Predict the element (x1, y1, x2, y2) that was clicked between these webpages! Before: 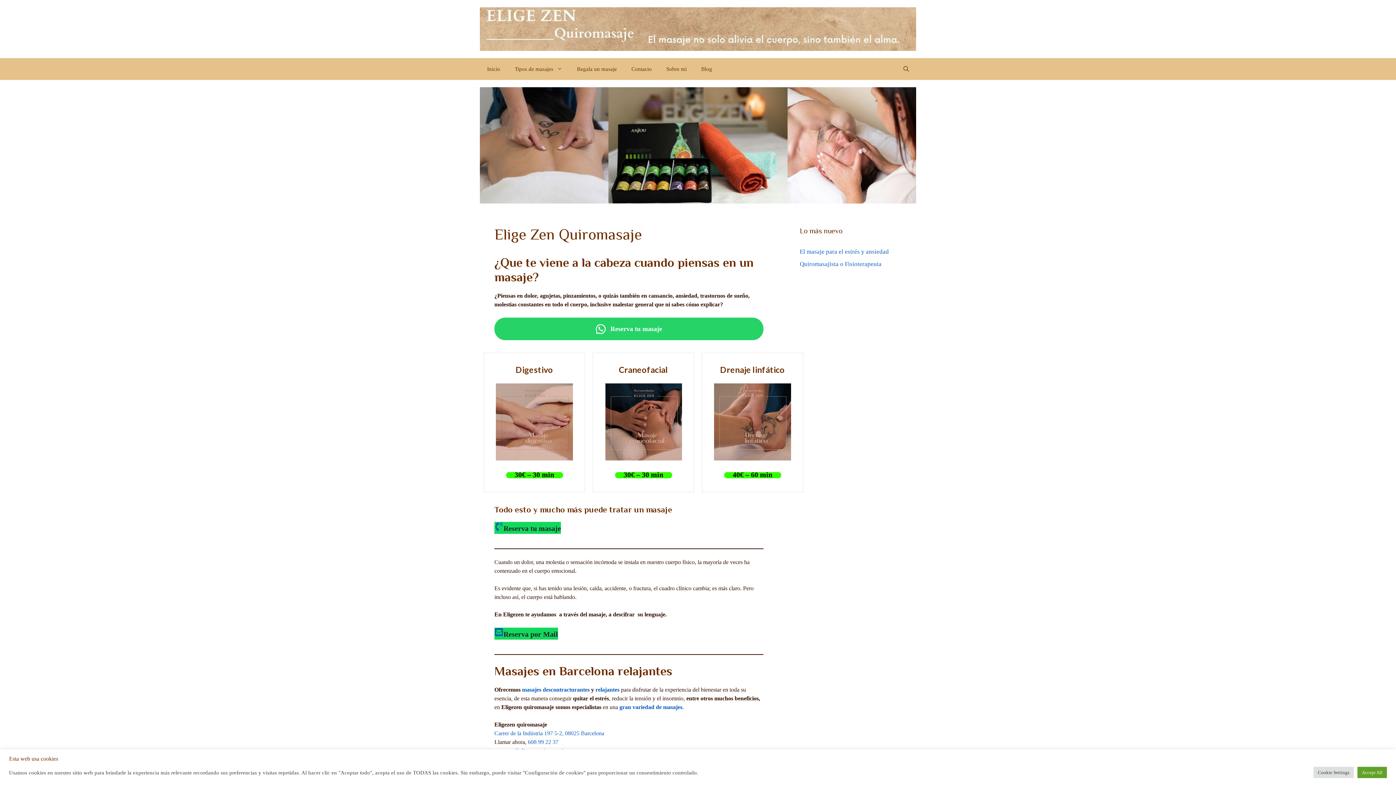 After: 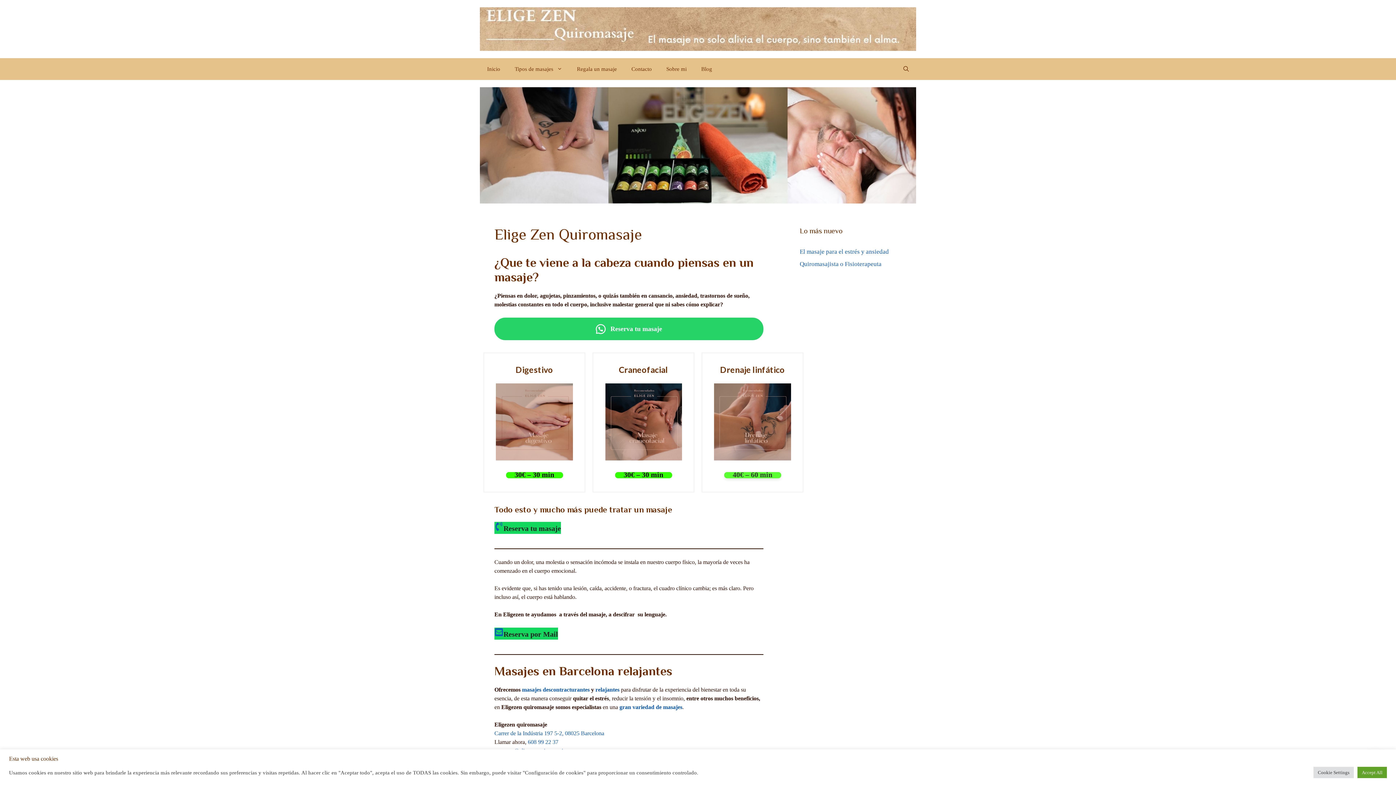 Action: bbox: (724, 472, 781, 478) label: 40€ – 60 min